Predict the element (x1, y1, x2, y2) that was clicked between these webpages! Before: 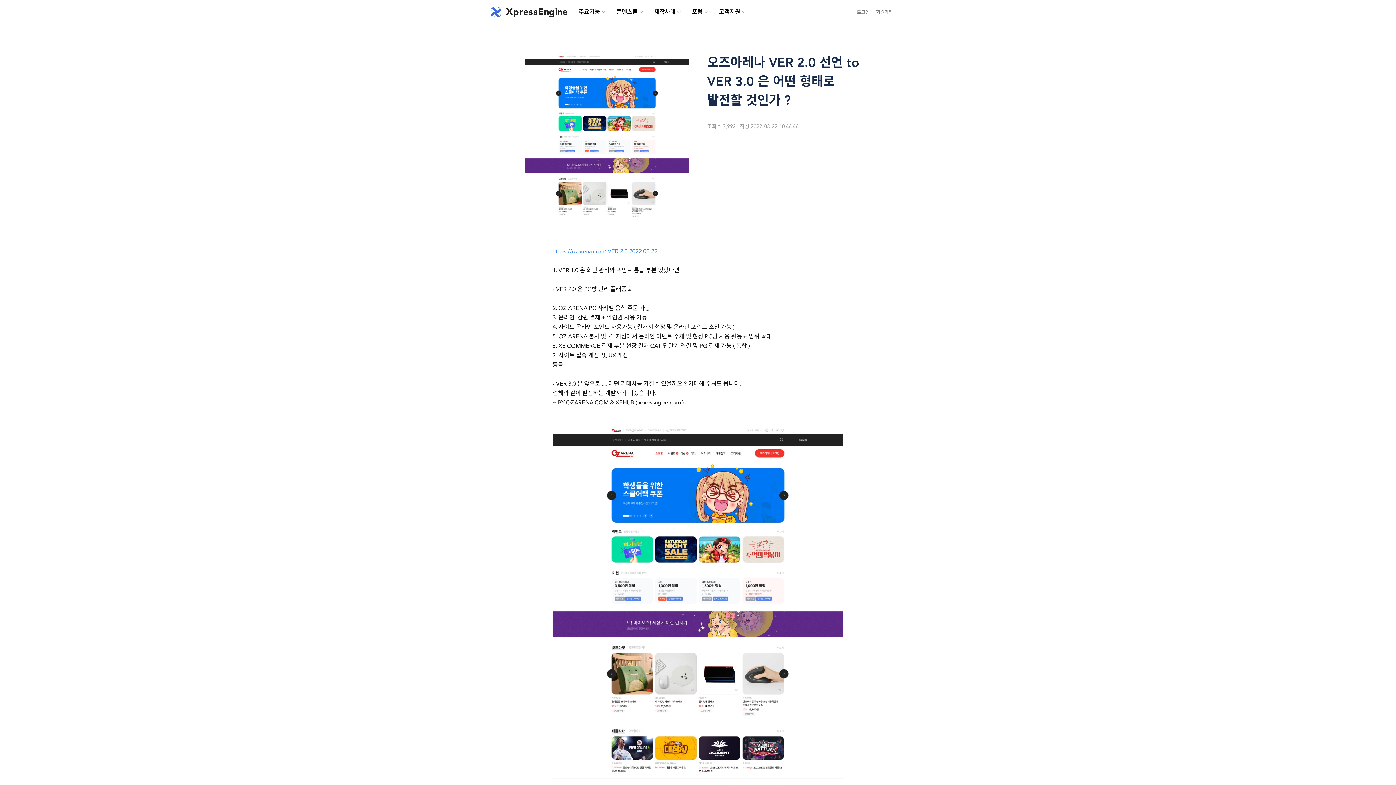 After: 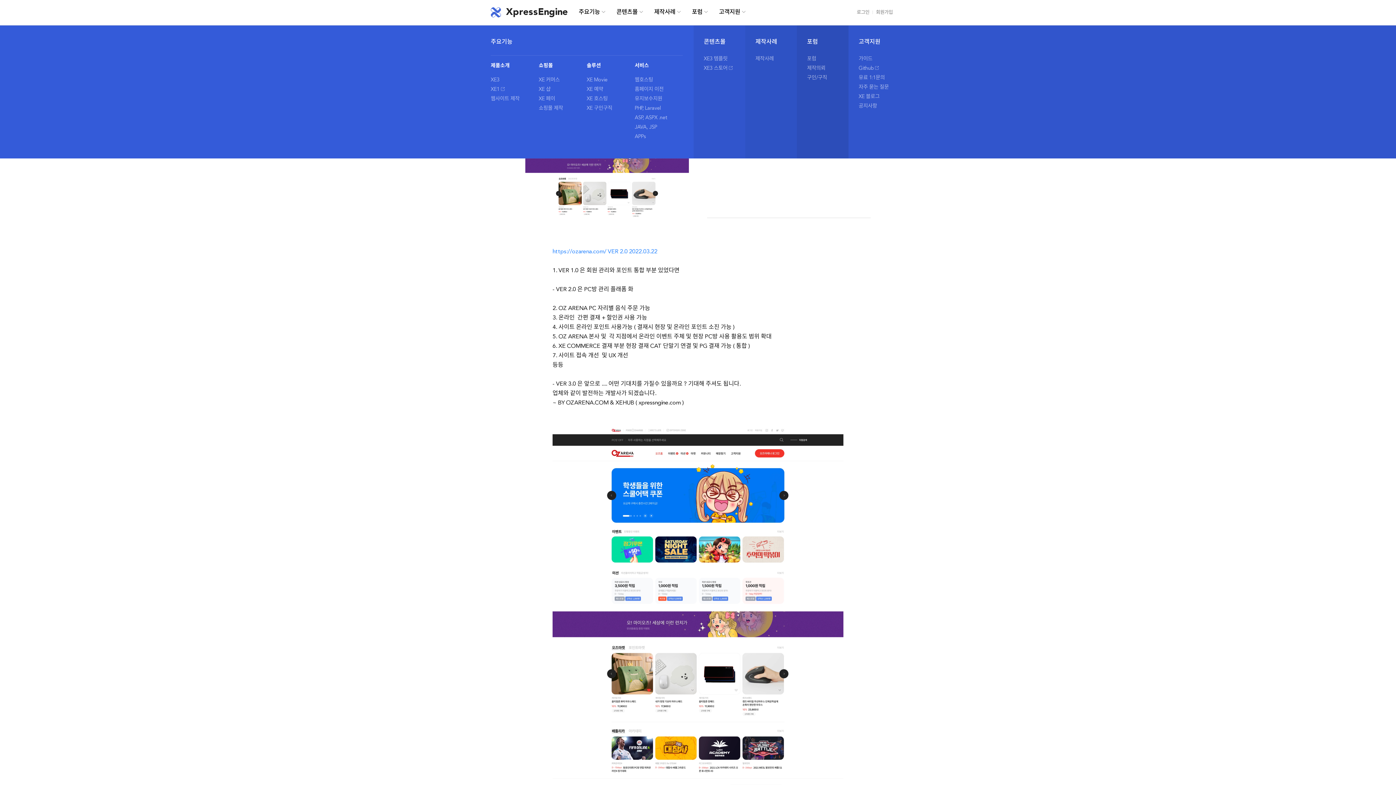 Action: bbox: (578, 7, 605, 17) label: 주요기능 